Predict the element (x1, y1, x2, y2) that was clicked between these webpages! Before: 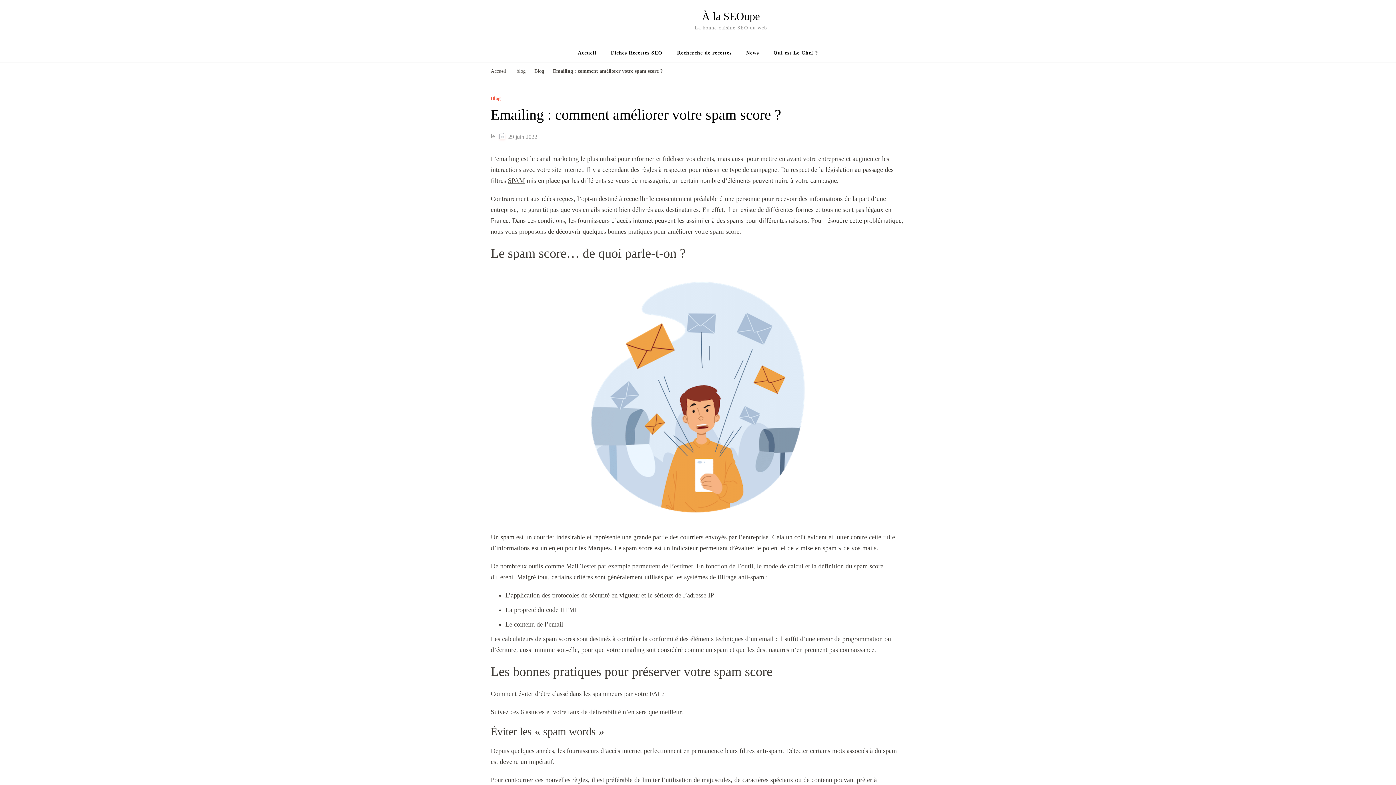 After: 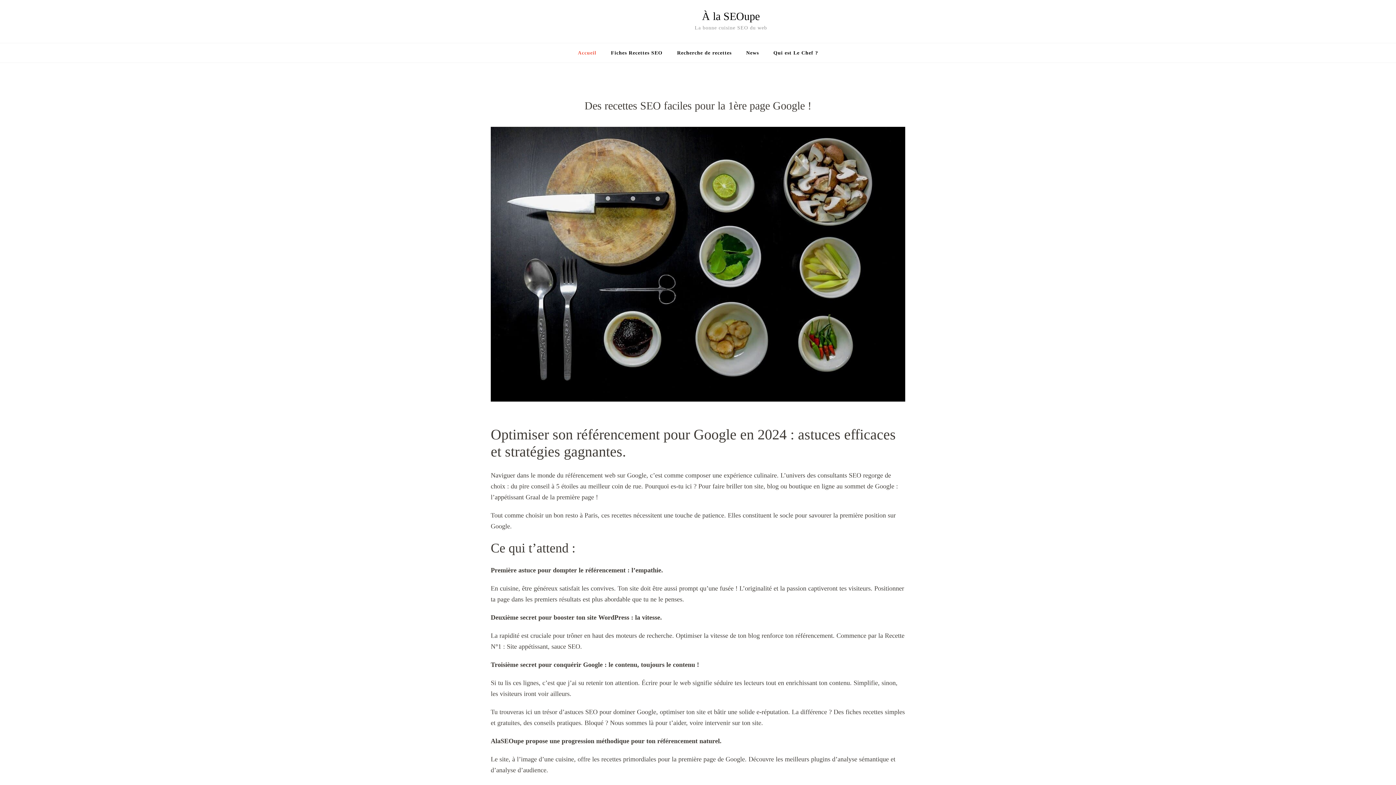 Action: bbox: (702, 10, 760, 22) label: À la SEOupe